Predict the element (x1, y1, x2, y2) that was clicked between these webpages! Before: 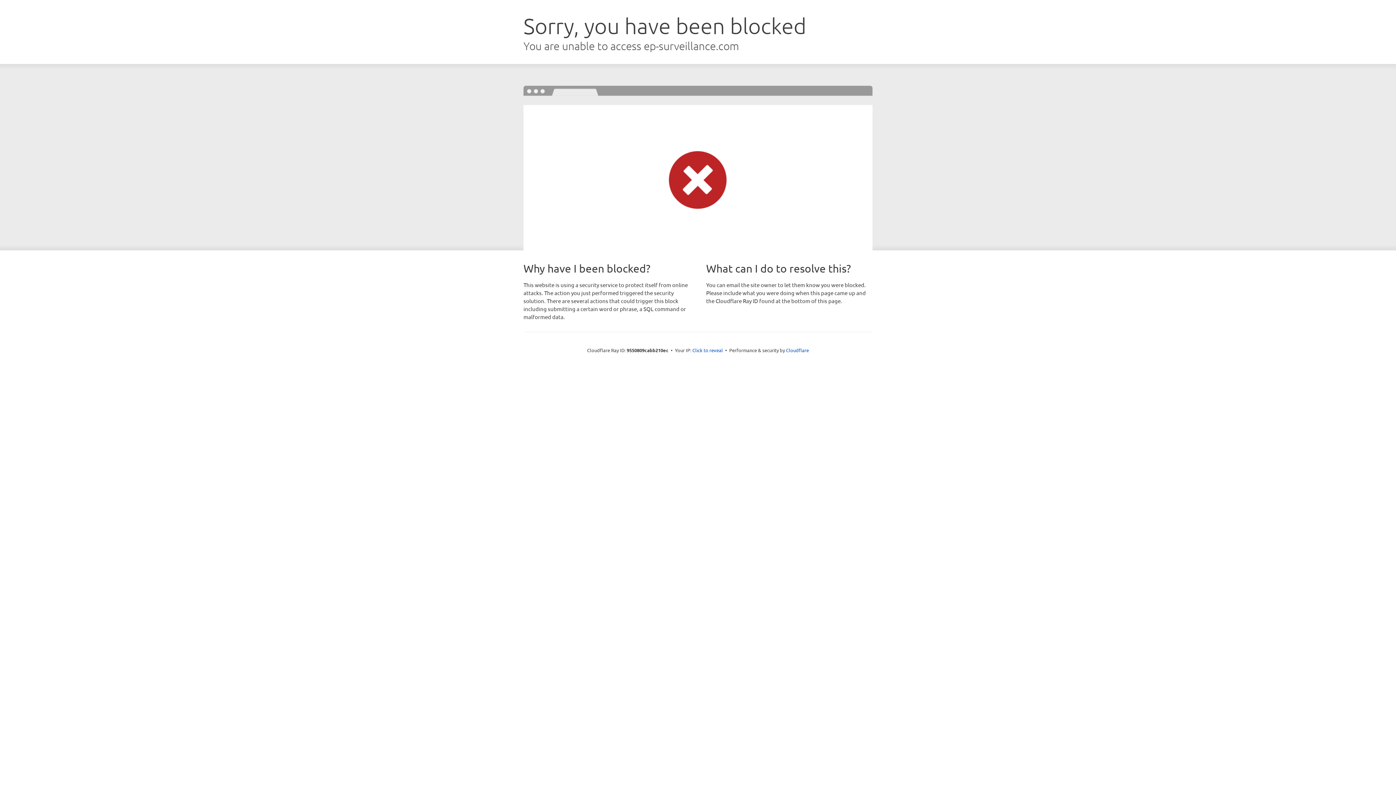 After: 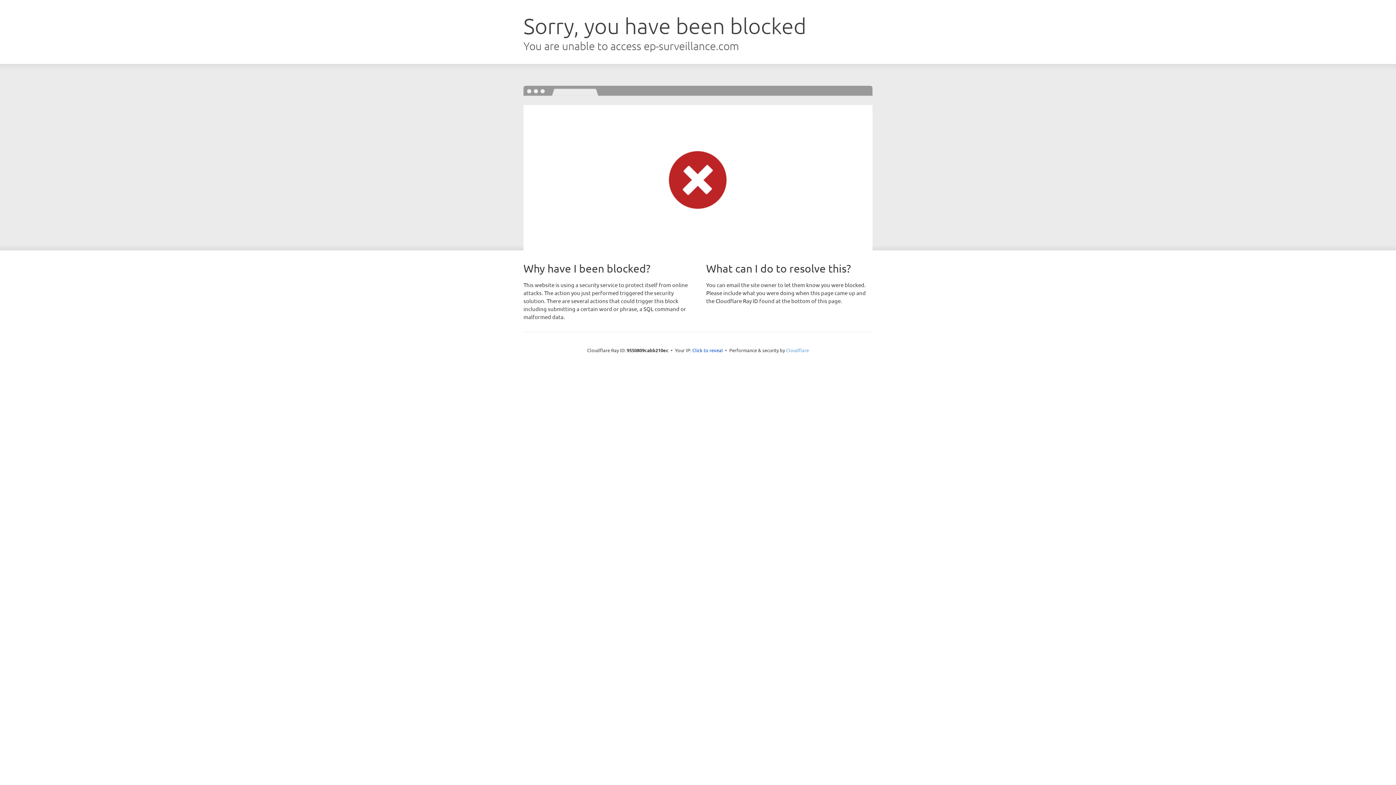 Action: label: Cloudflare bbox: (786, 347, 809, 353)